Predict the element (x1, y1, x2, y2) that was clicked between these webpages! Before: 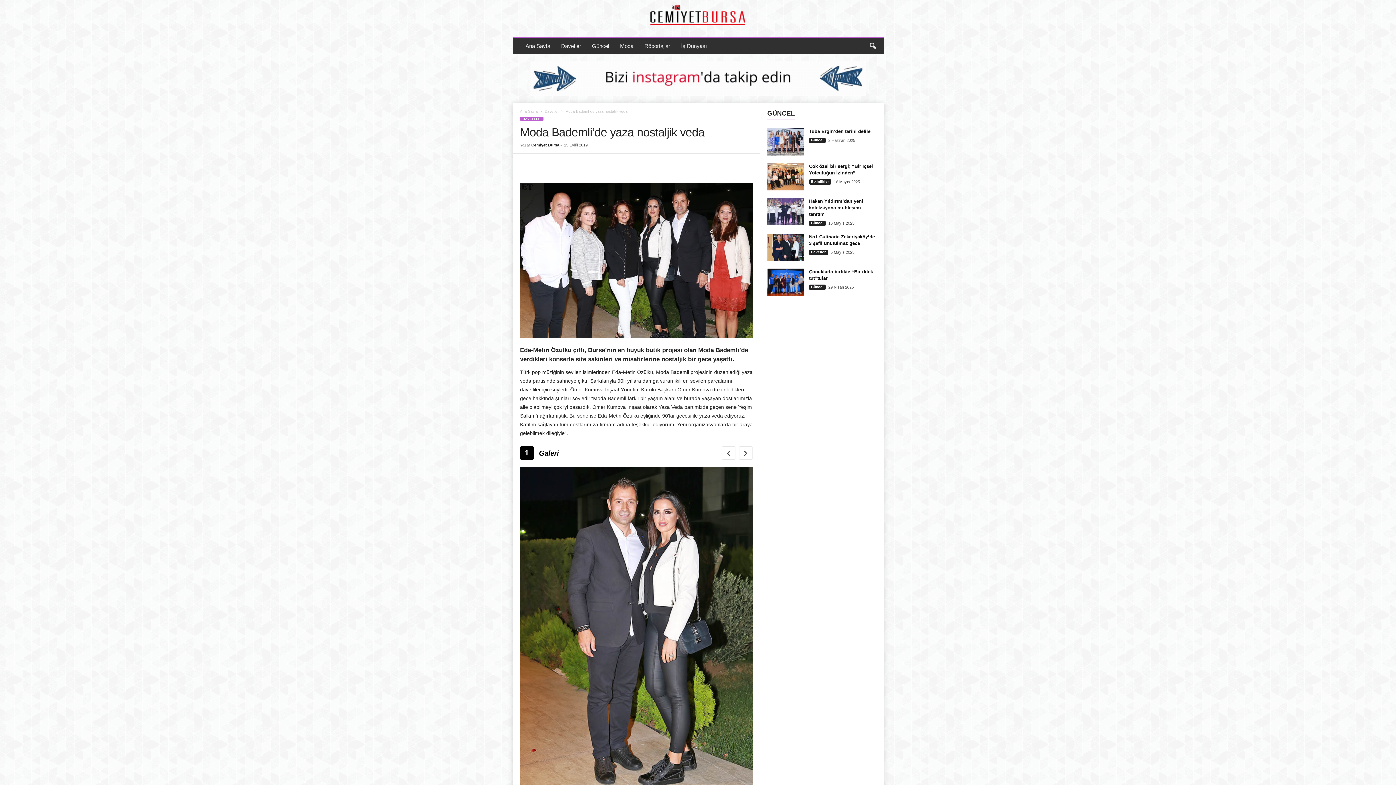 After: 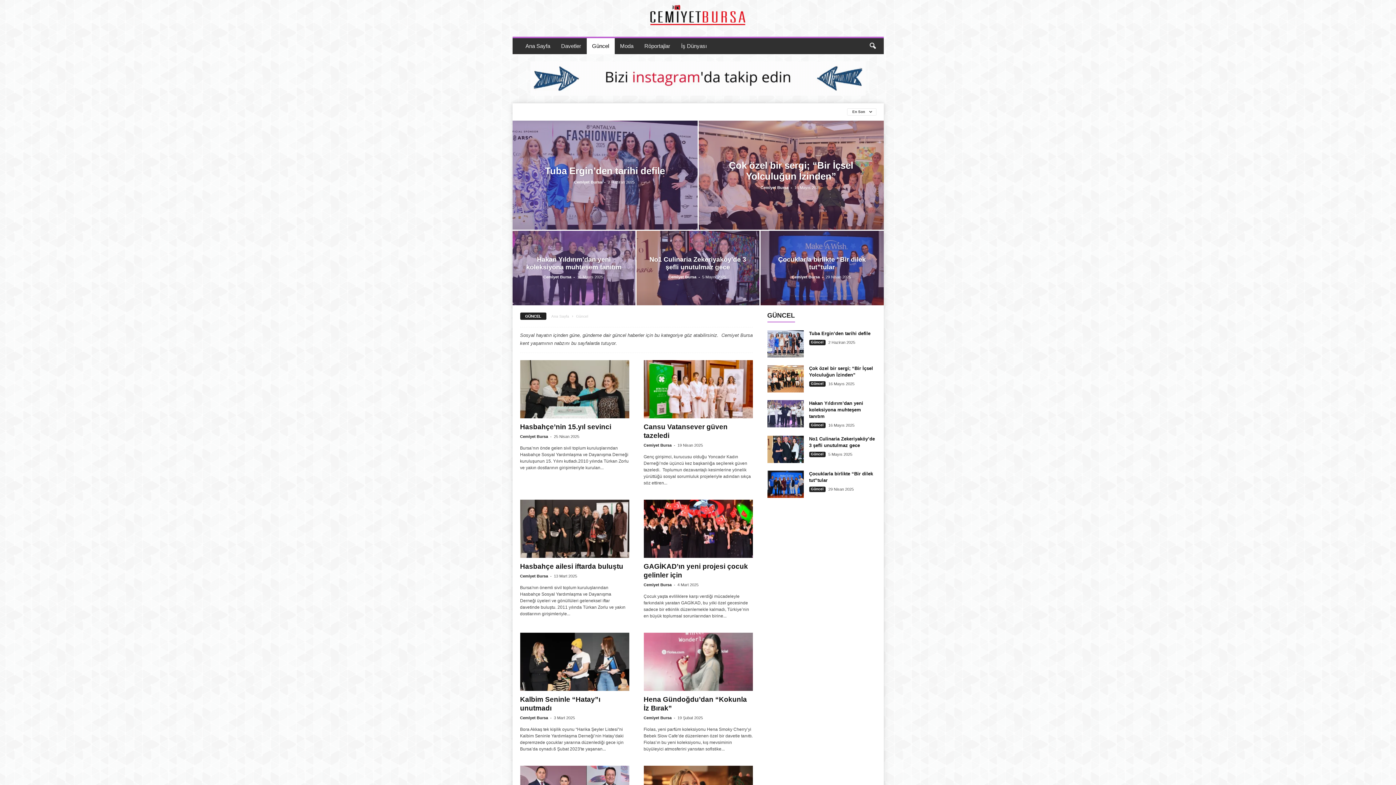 Action: label: Güncel bbox: (809, 137, 825, 143)